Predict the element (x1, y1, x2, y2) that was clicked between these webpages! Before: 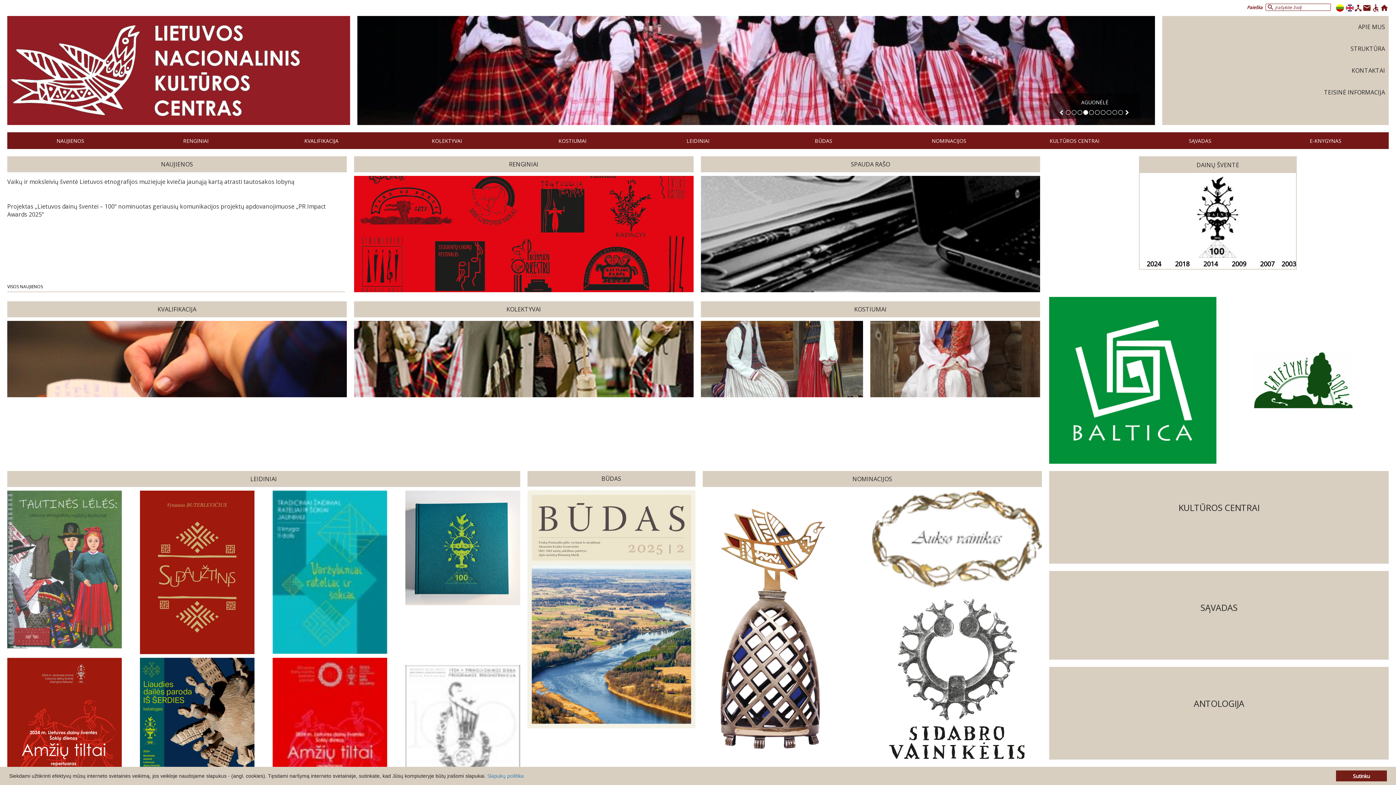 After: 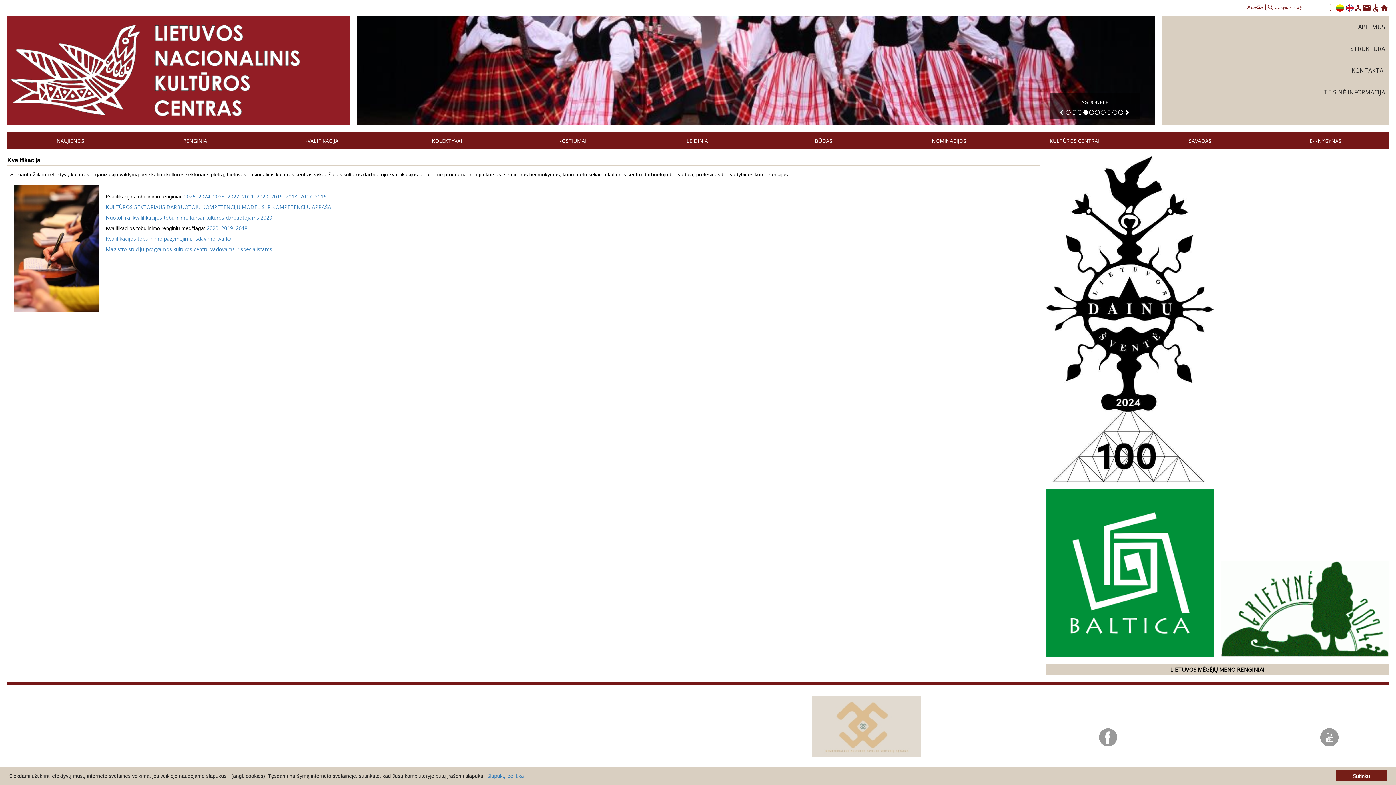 Action: label: KVALIFIKACIJA bbox: (7, 301, 346, 317)